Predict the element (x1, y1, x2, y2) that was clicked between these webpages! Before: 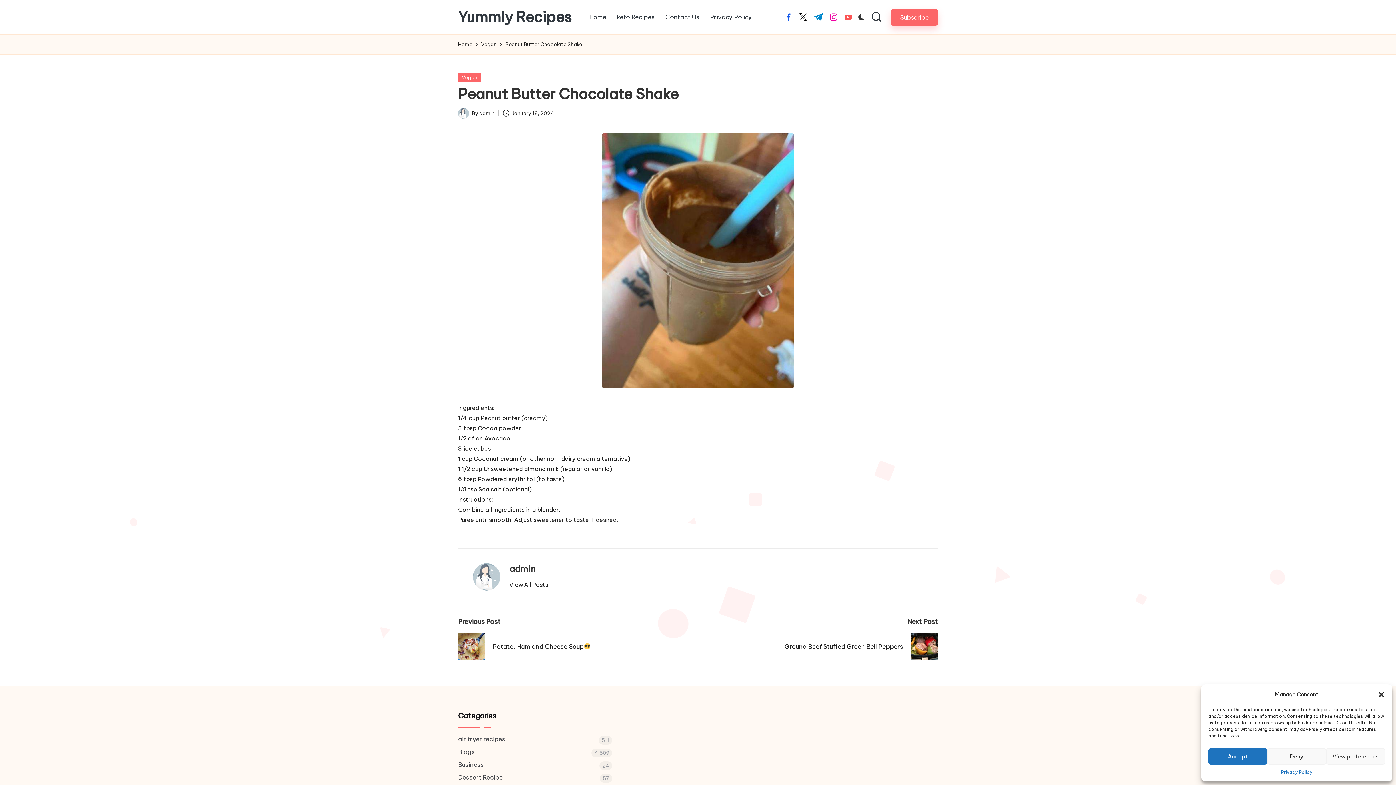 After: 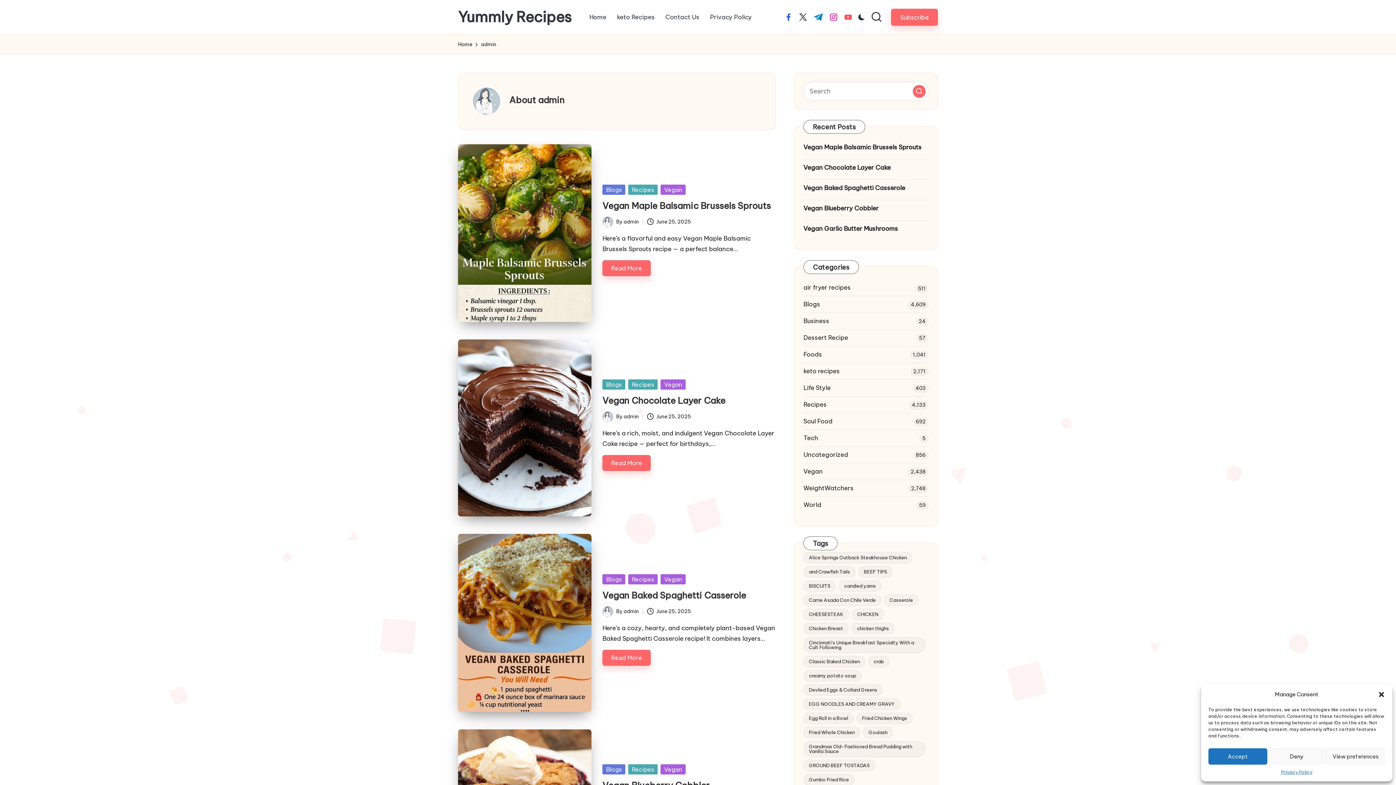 Action: bbox: (479, 110, 494, 116) label: admin